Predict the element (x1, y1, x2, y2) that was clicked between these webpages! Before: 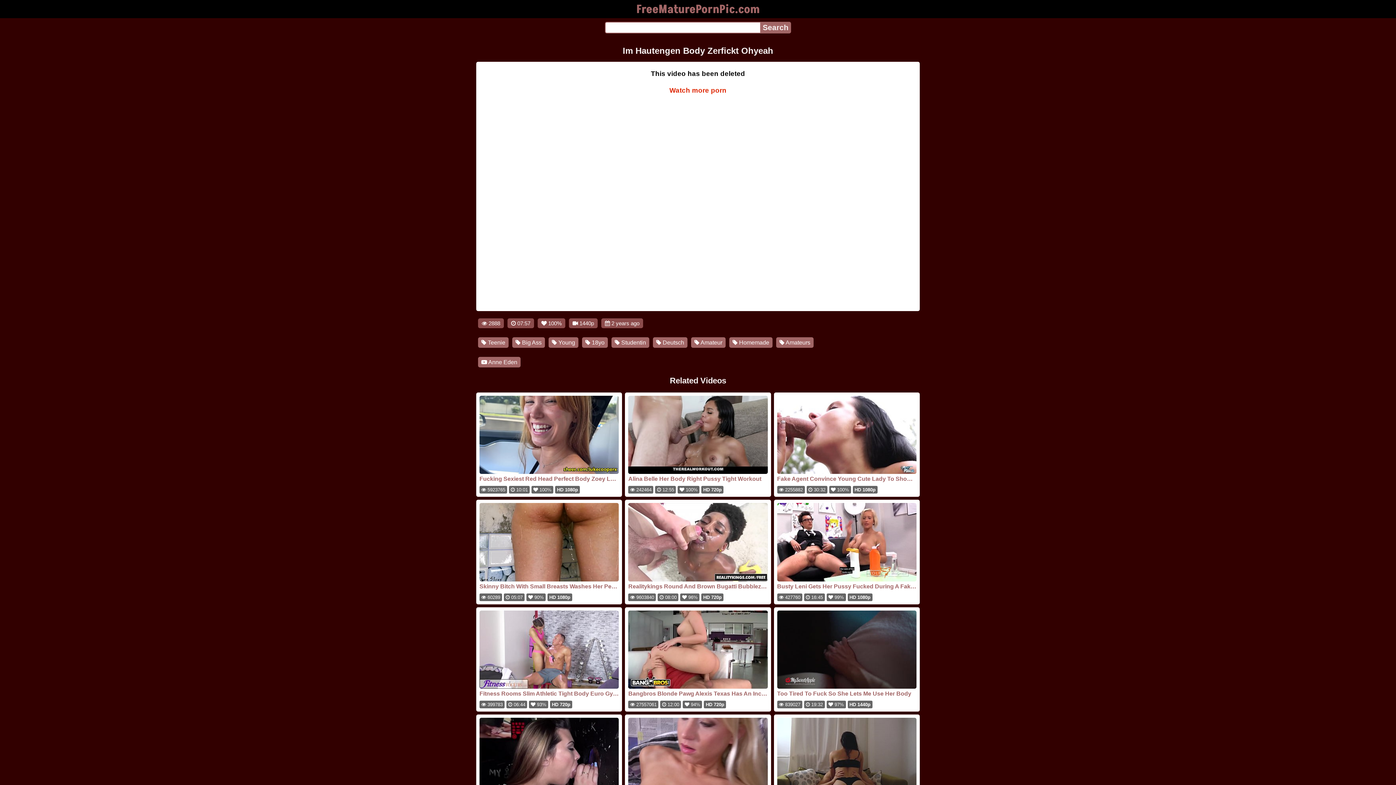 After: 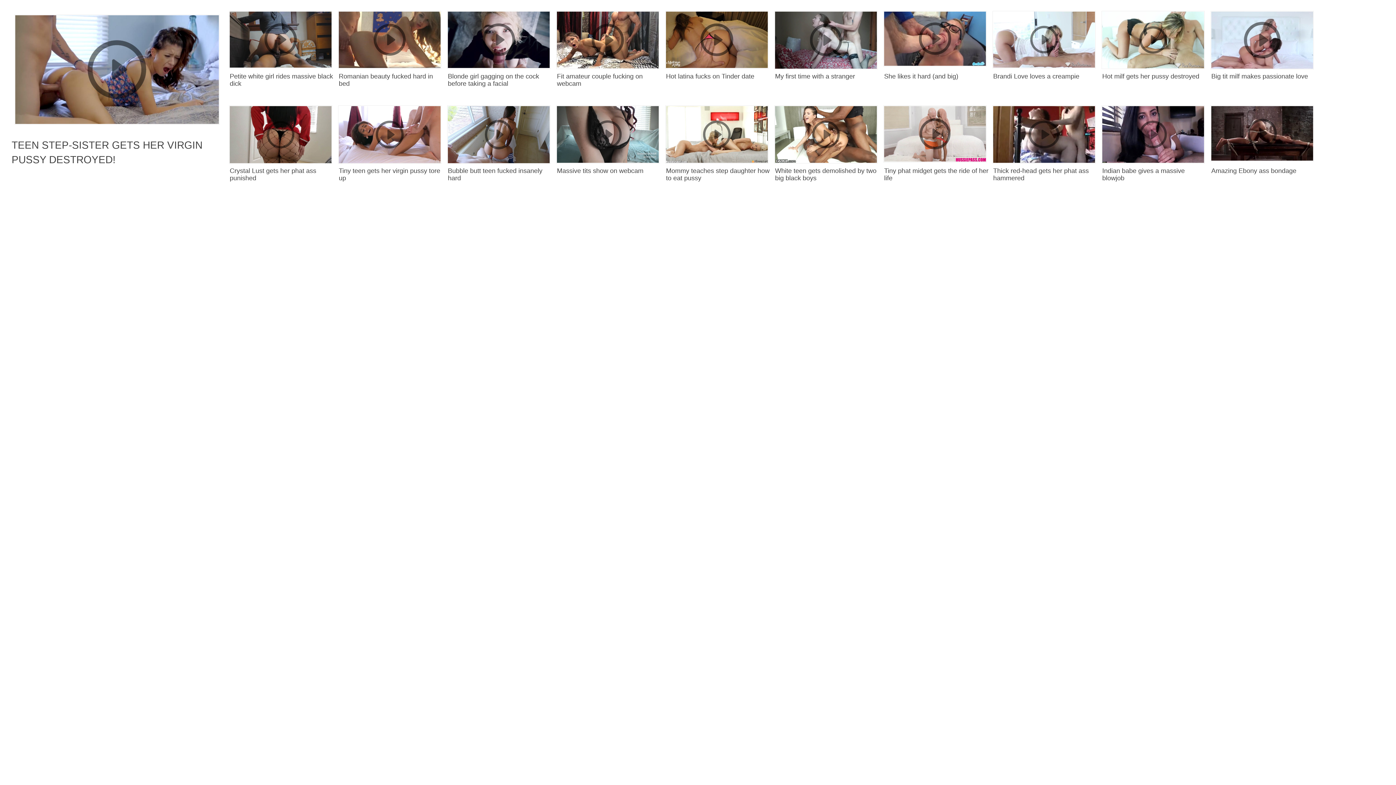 Action: bbox: (512, 337, 545, 348) label:  Big Ass